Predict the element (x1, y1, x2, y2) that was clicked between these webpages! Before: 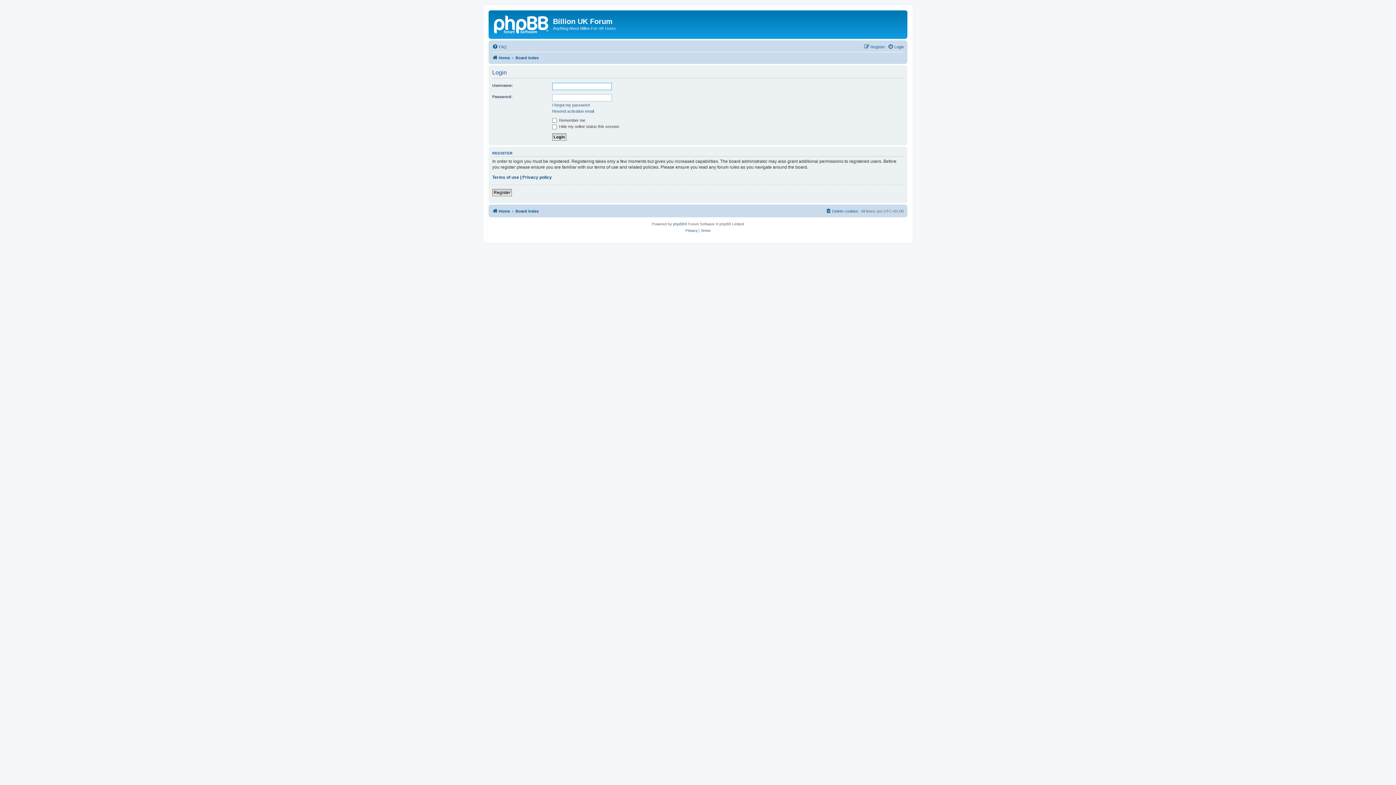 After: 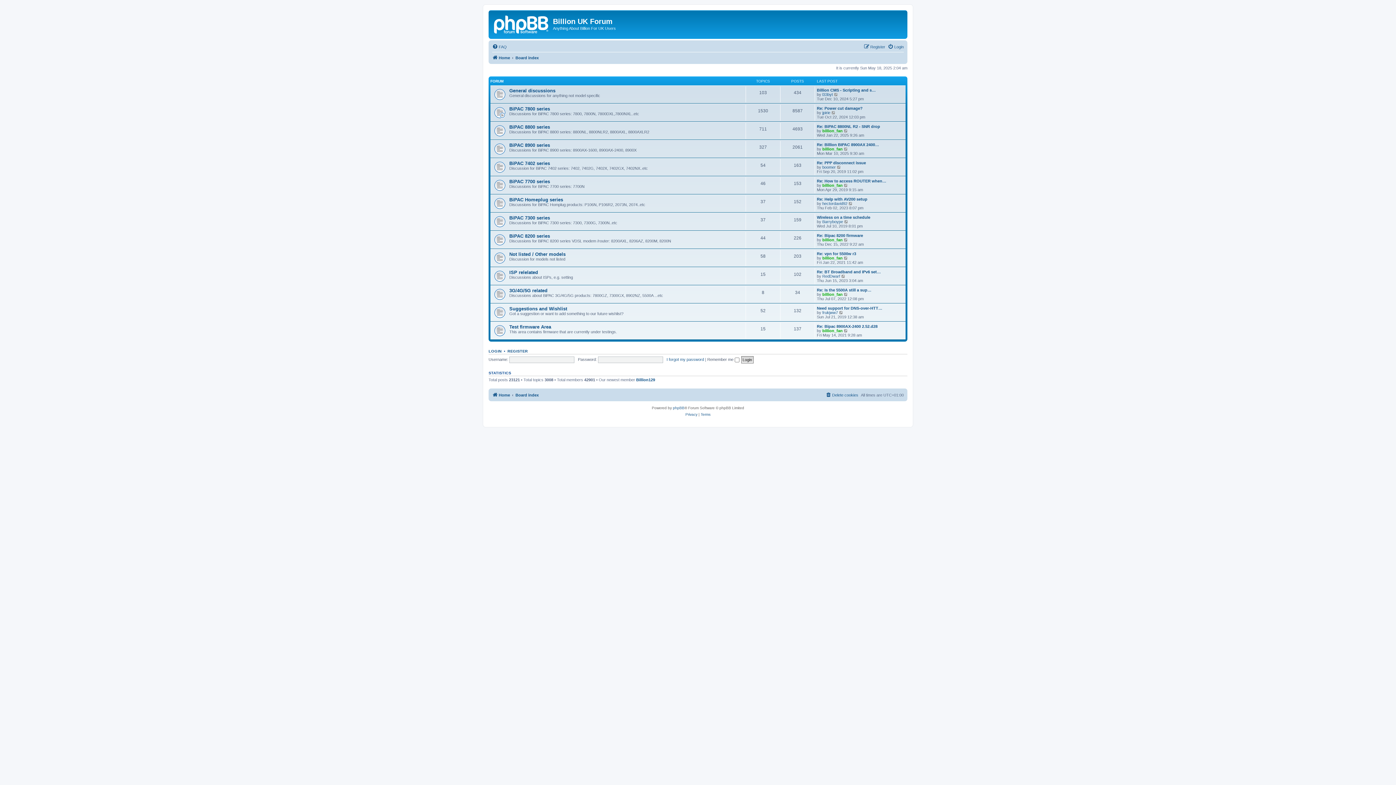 Action: label: Board index bbox: (515, 53, 538, 62)